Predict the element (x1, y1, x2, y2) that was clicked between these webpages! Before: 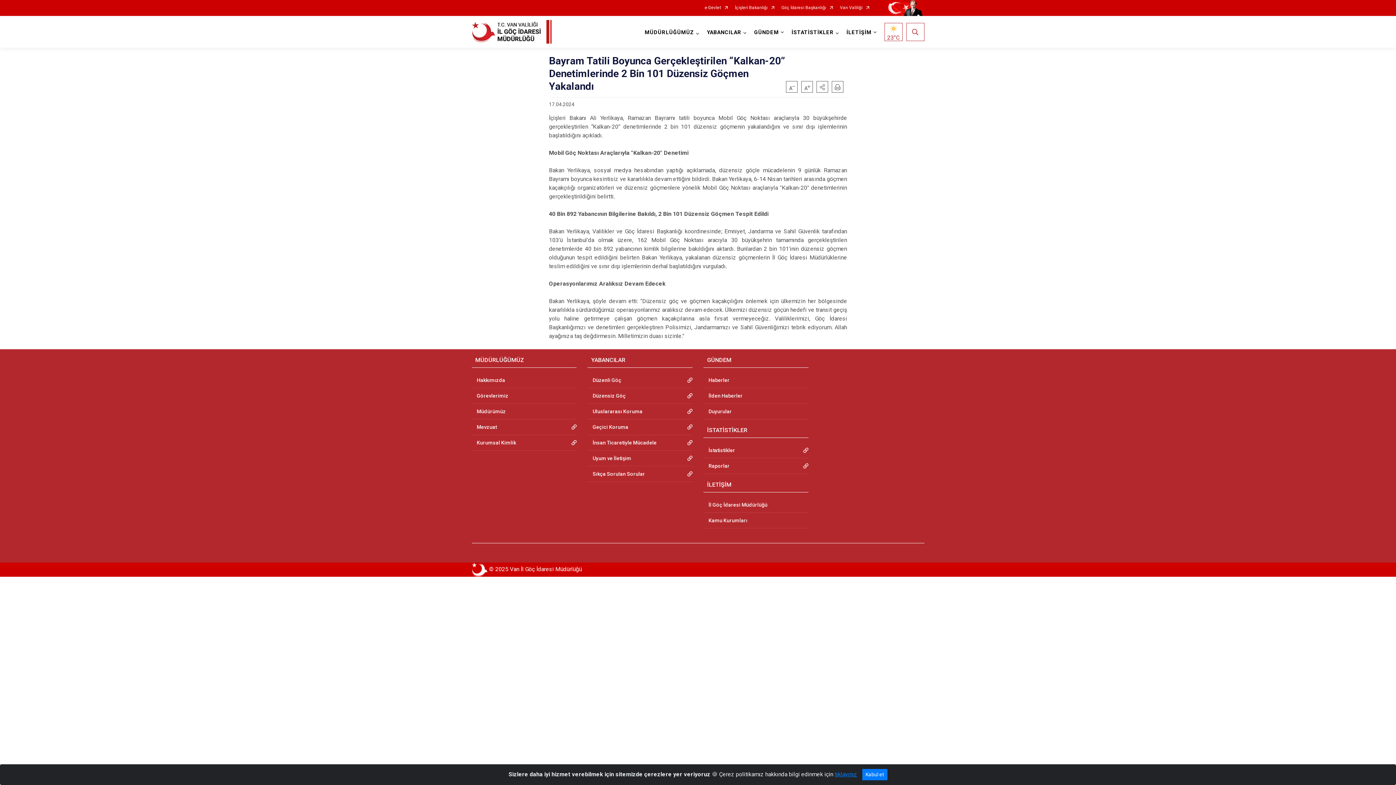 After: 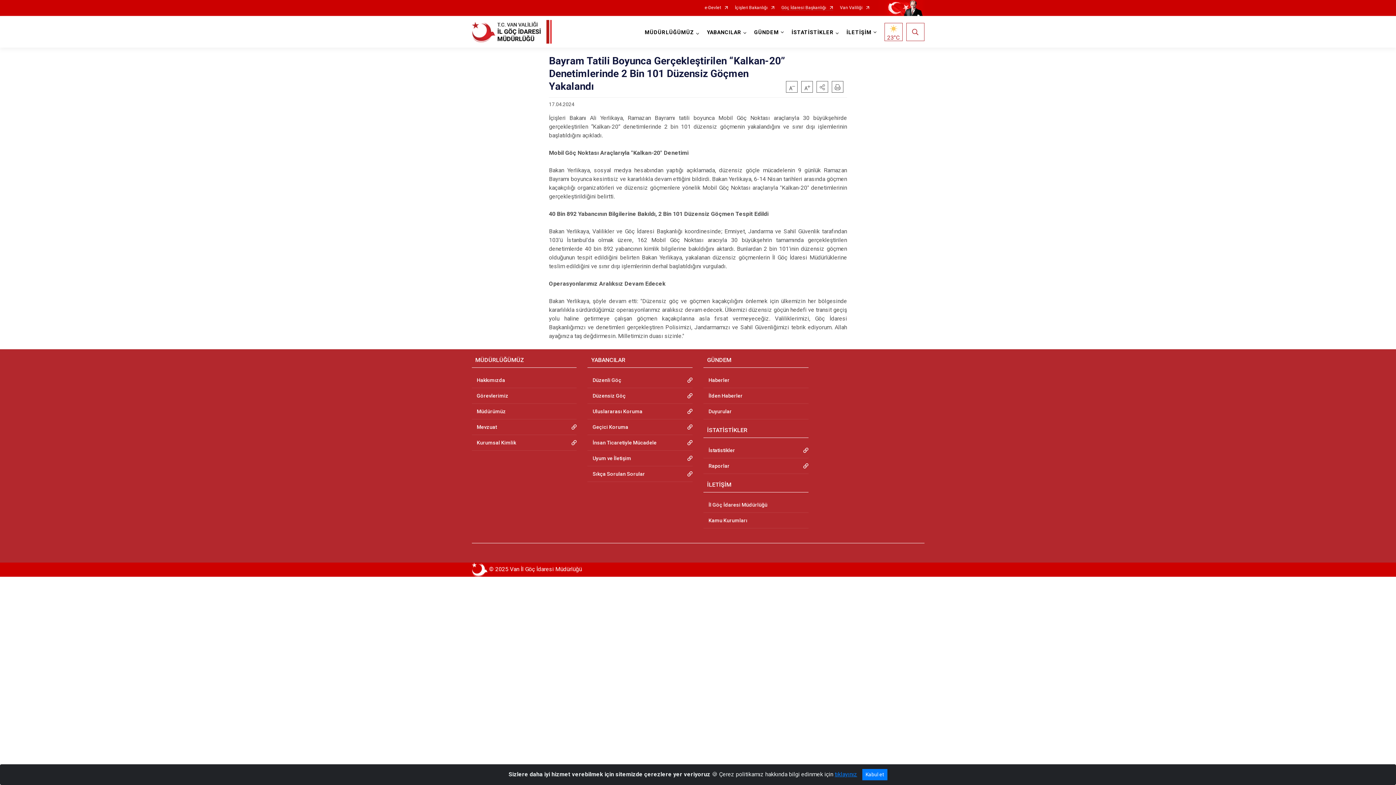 Action: bbox: (781, 5, 833, 10) label: Göç İdaresi Başkanlığı